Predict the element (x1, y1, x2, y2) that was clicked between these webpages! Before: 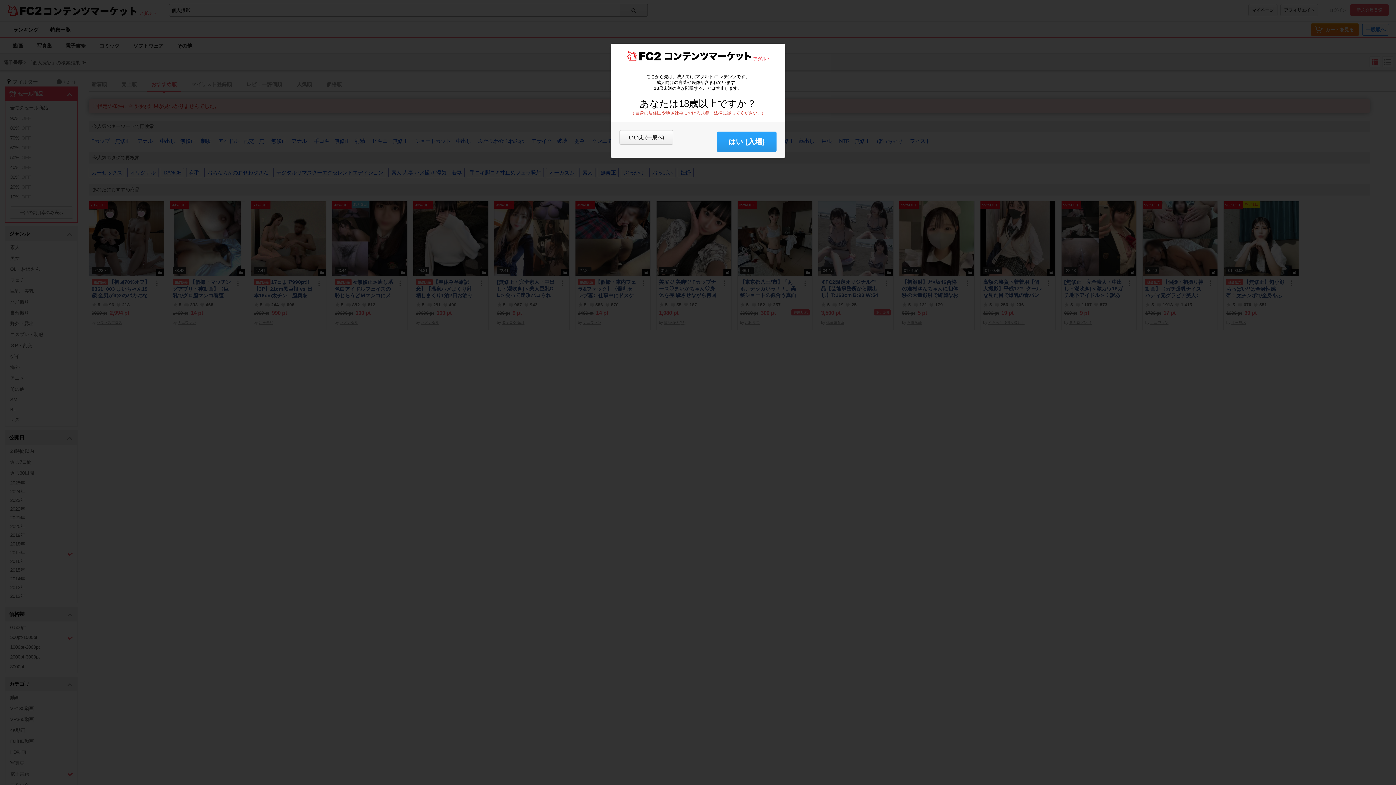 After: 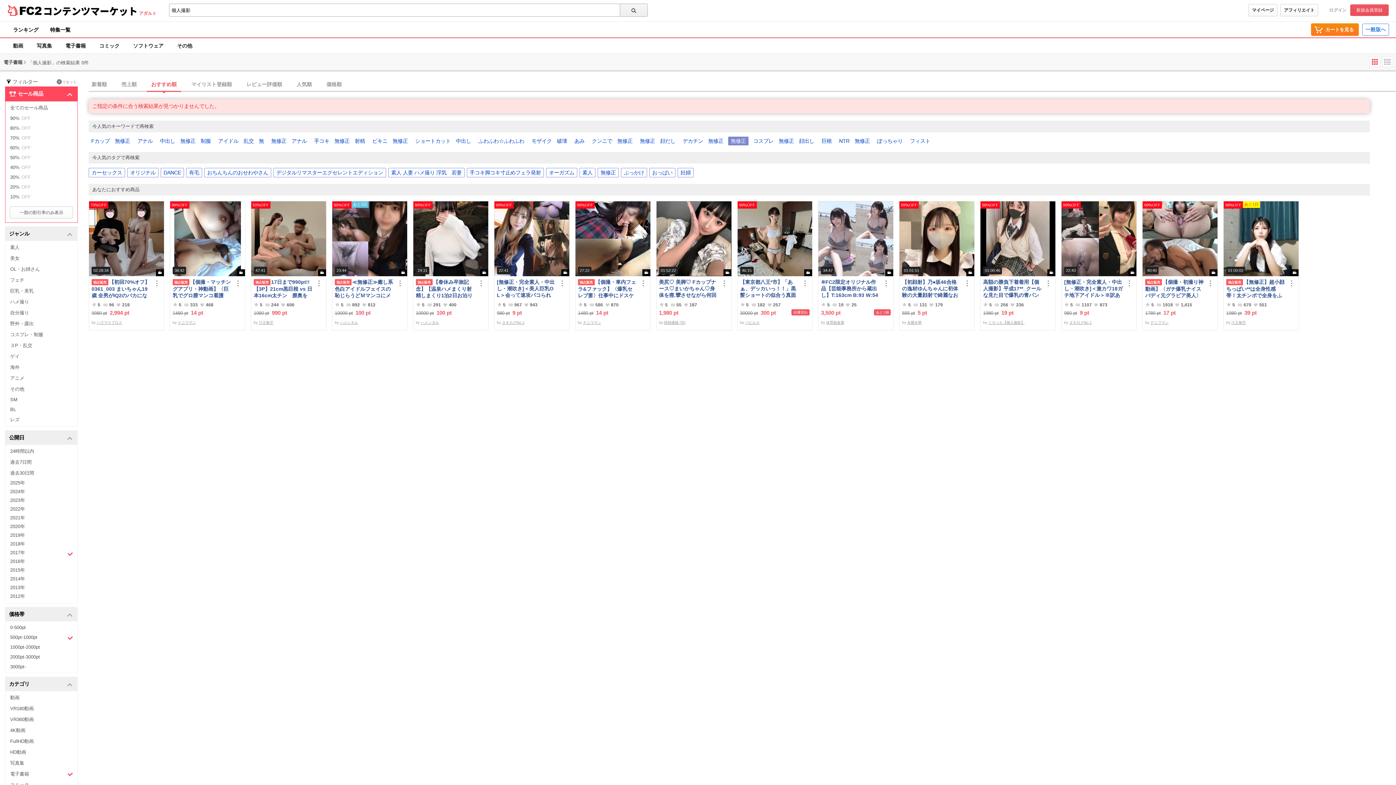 Action: bbox: (717, 131, 776, 152) label: はい (入場)